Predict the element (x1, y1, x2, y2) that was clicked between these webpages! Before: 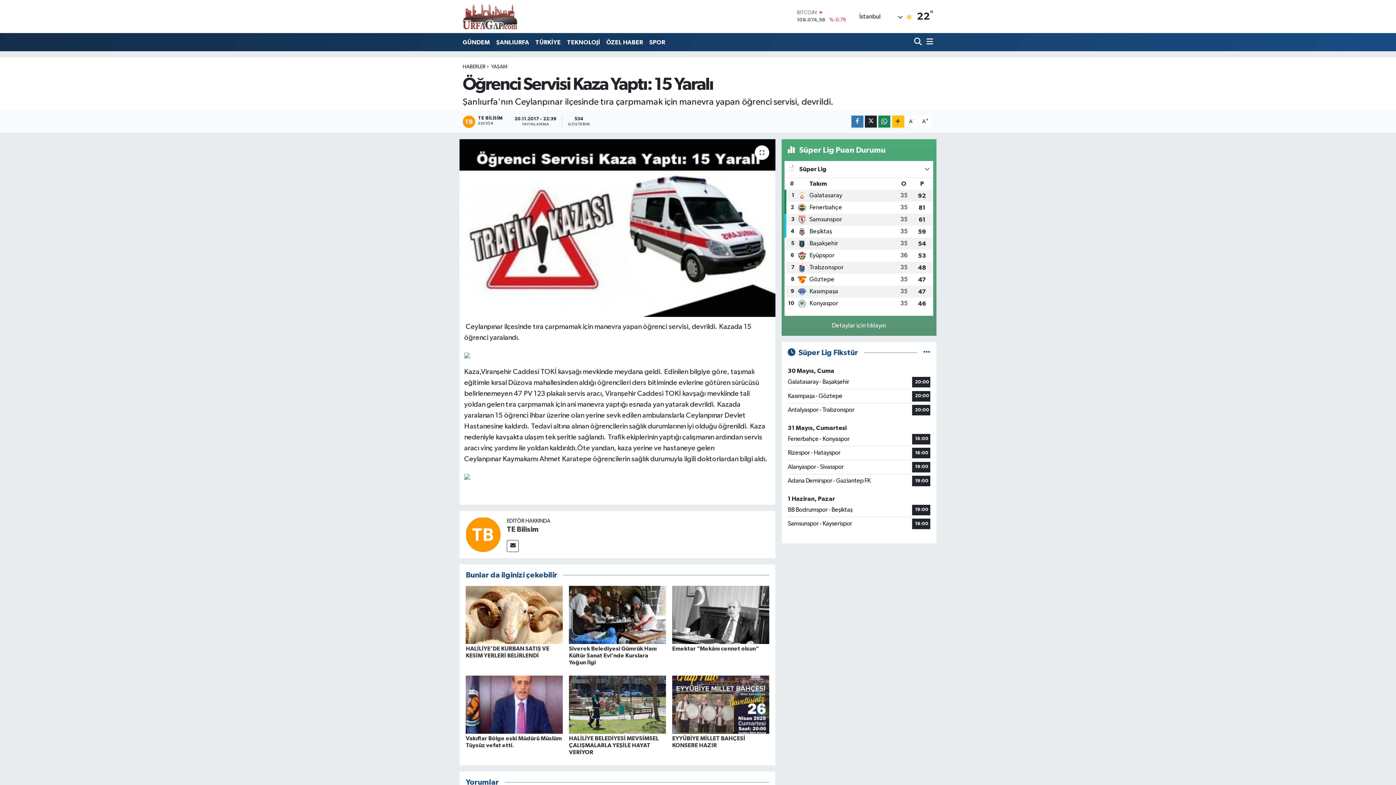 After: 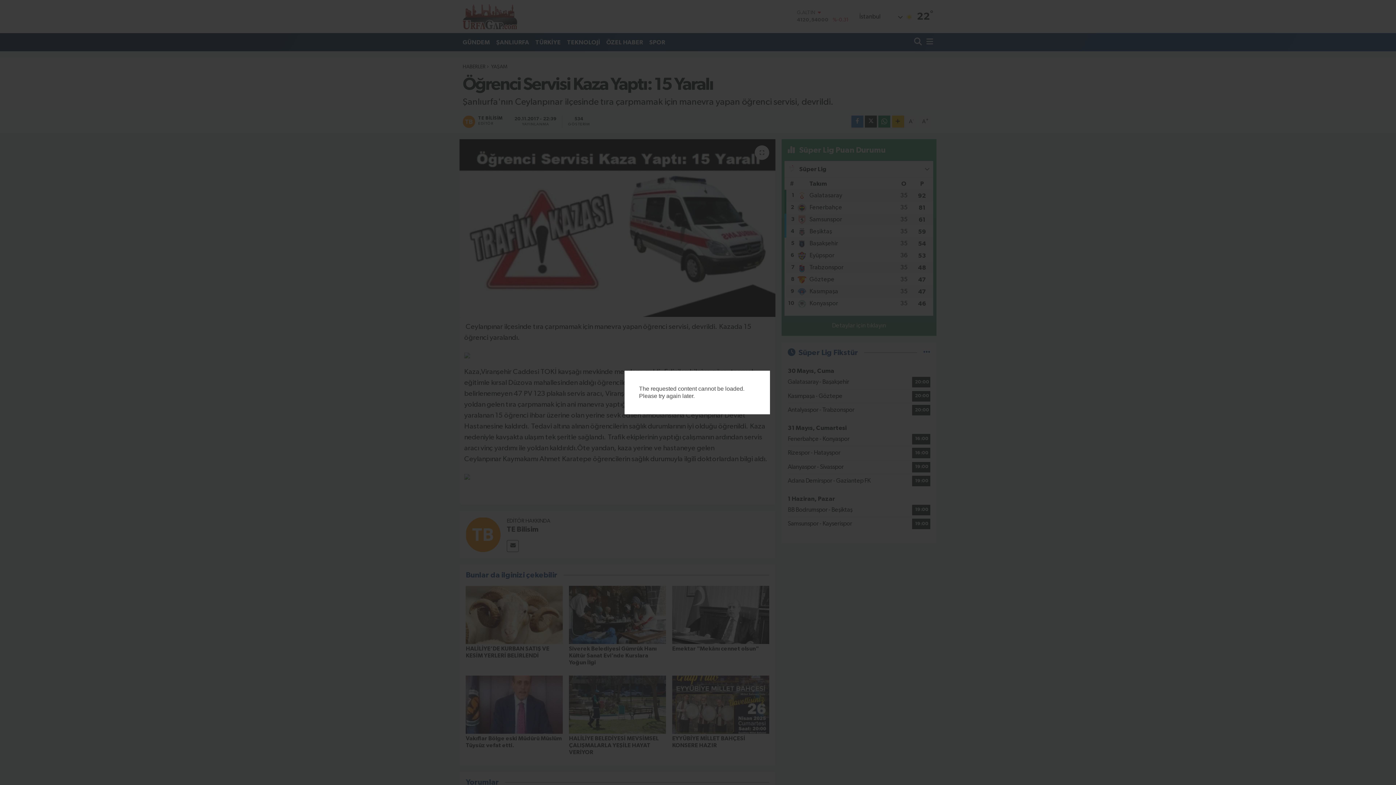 Action: bbox: (464, 351, 470, 358)